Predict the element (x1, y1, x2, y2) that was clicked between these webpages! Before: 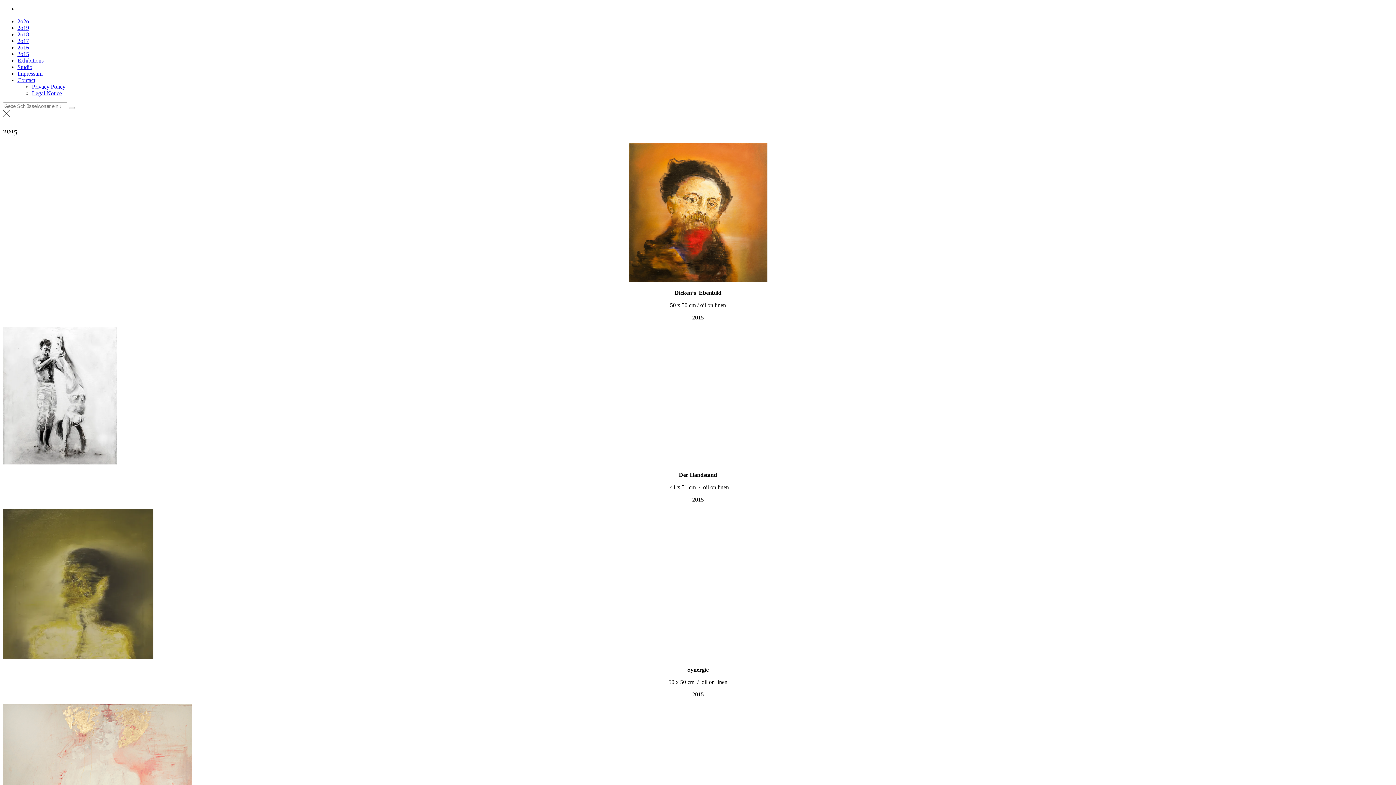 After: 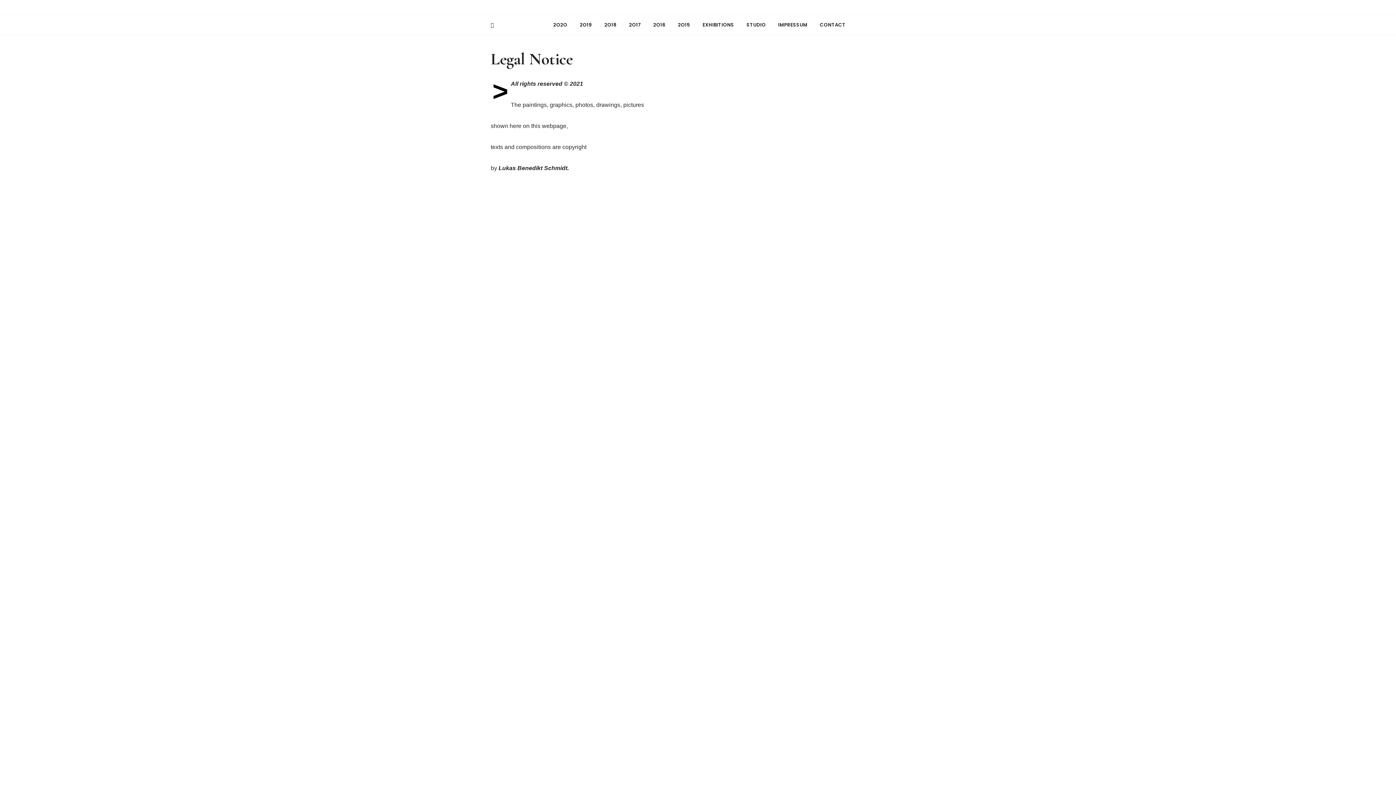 Action: label: Legal Notice bbox: (32, 90, 61, 96)